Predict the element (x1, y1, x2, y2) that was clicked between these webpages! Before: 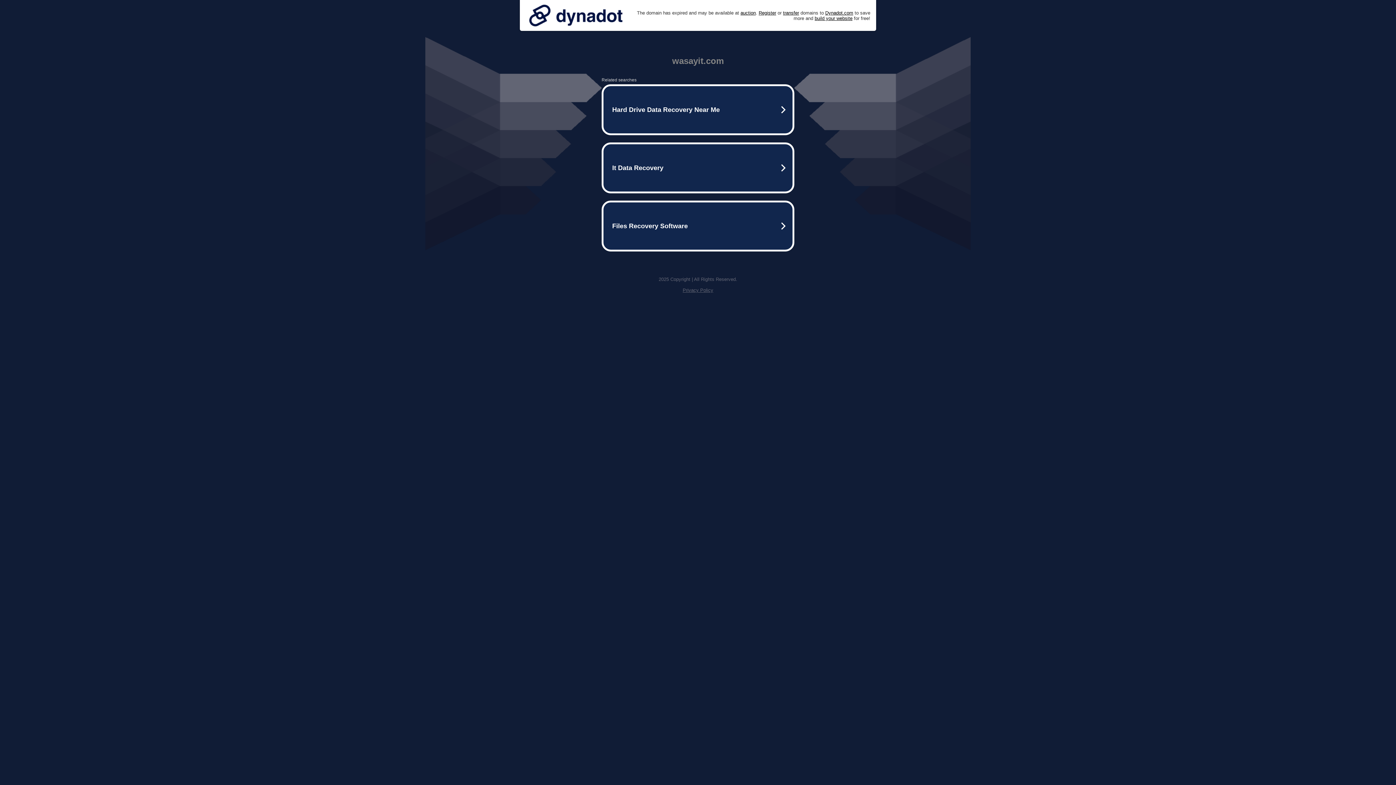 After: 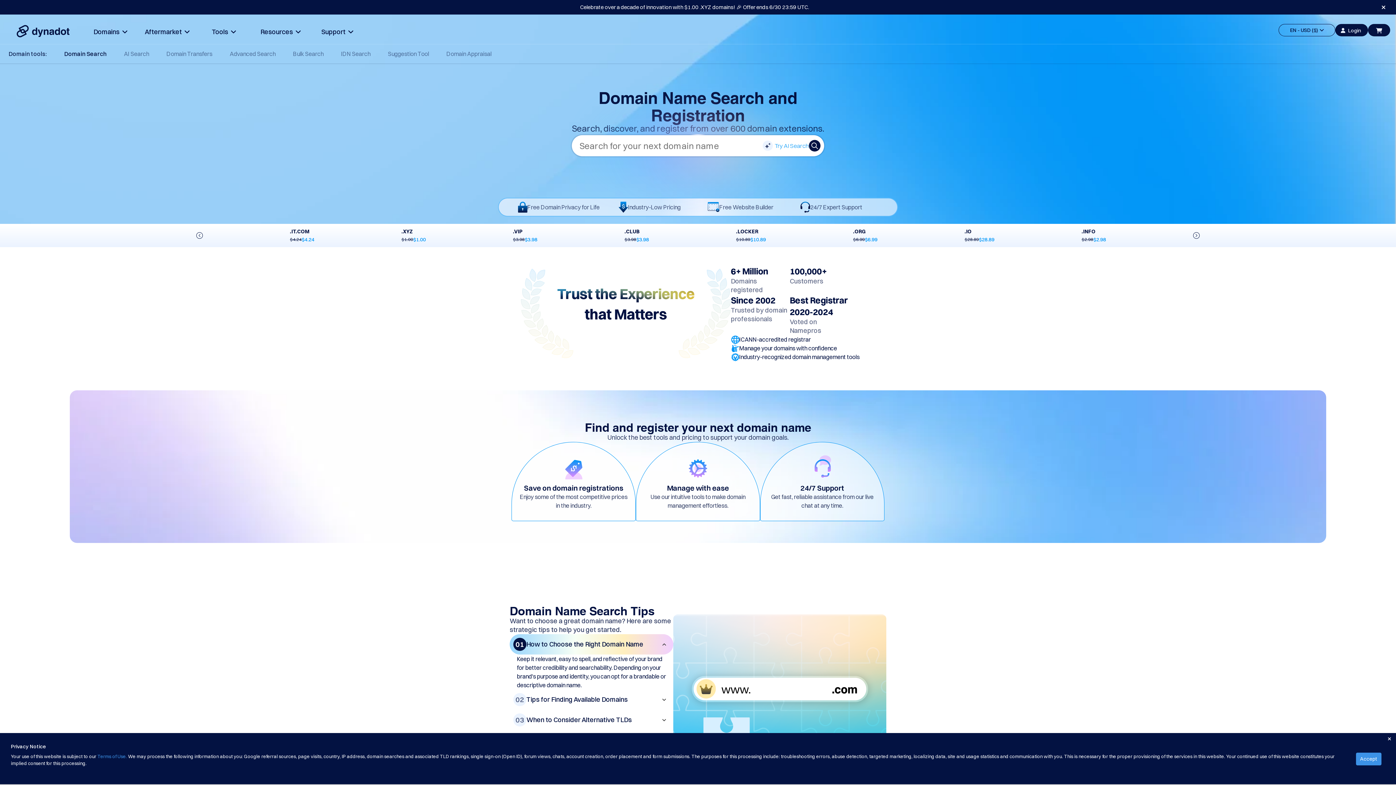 Action: label: Register bbox: (758, 10, 776, 15)